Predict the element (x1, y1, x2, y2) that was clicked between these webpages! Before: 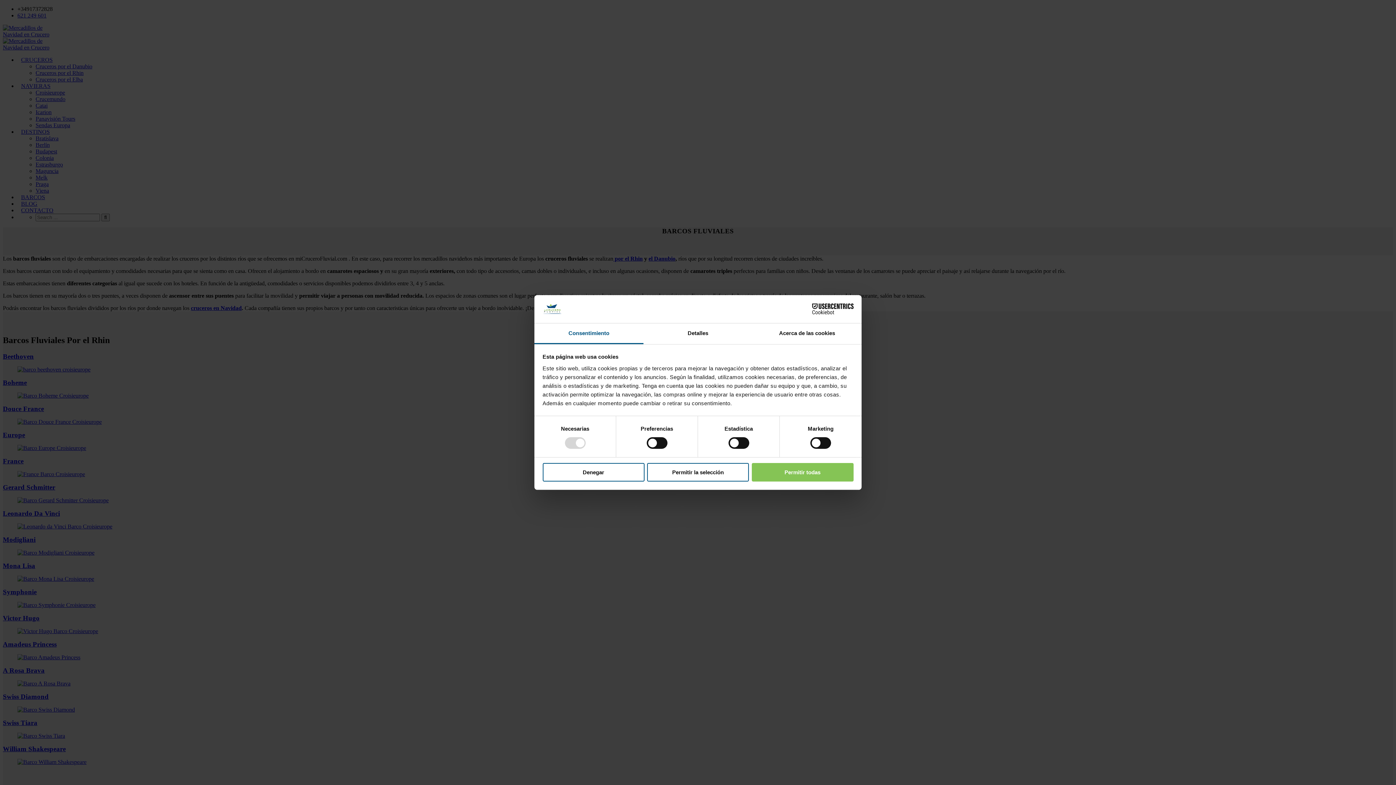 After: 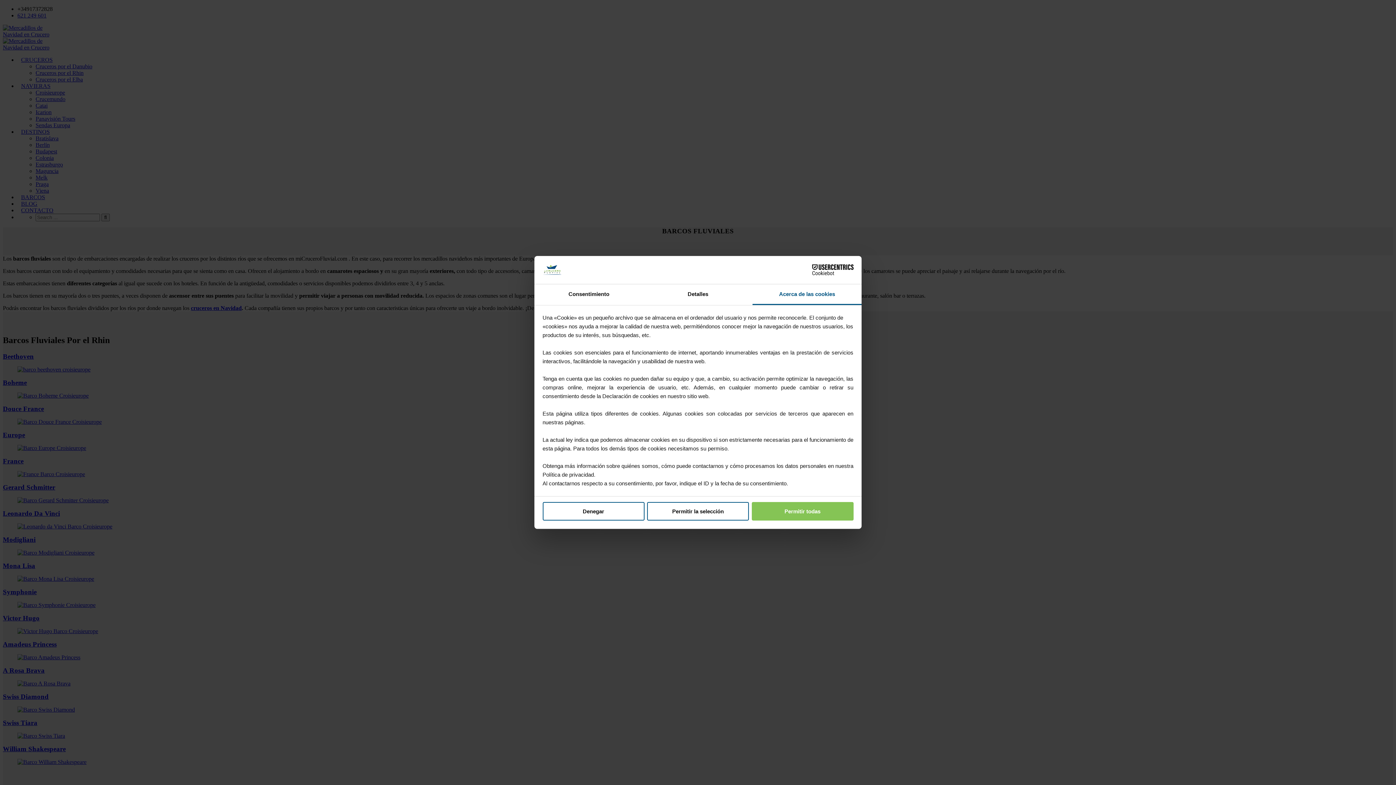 Action: label: Acerca de las cookies bbox: (752, 323, 861, 344)